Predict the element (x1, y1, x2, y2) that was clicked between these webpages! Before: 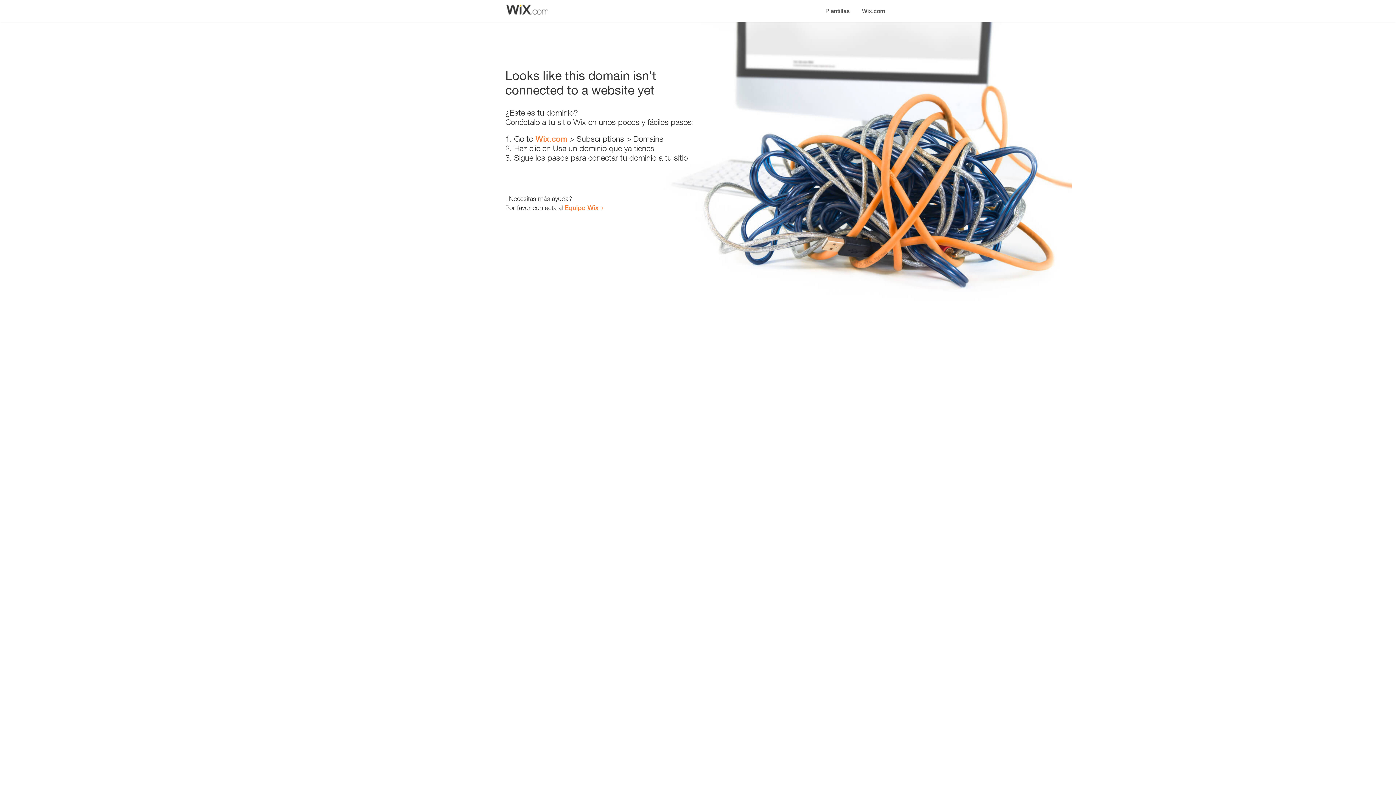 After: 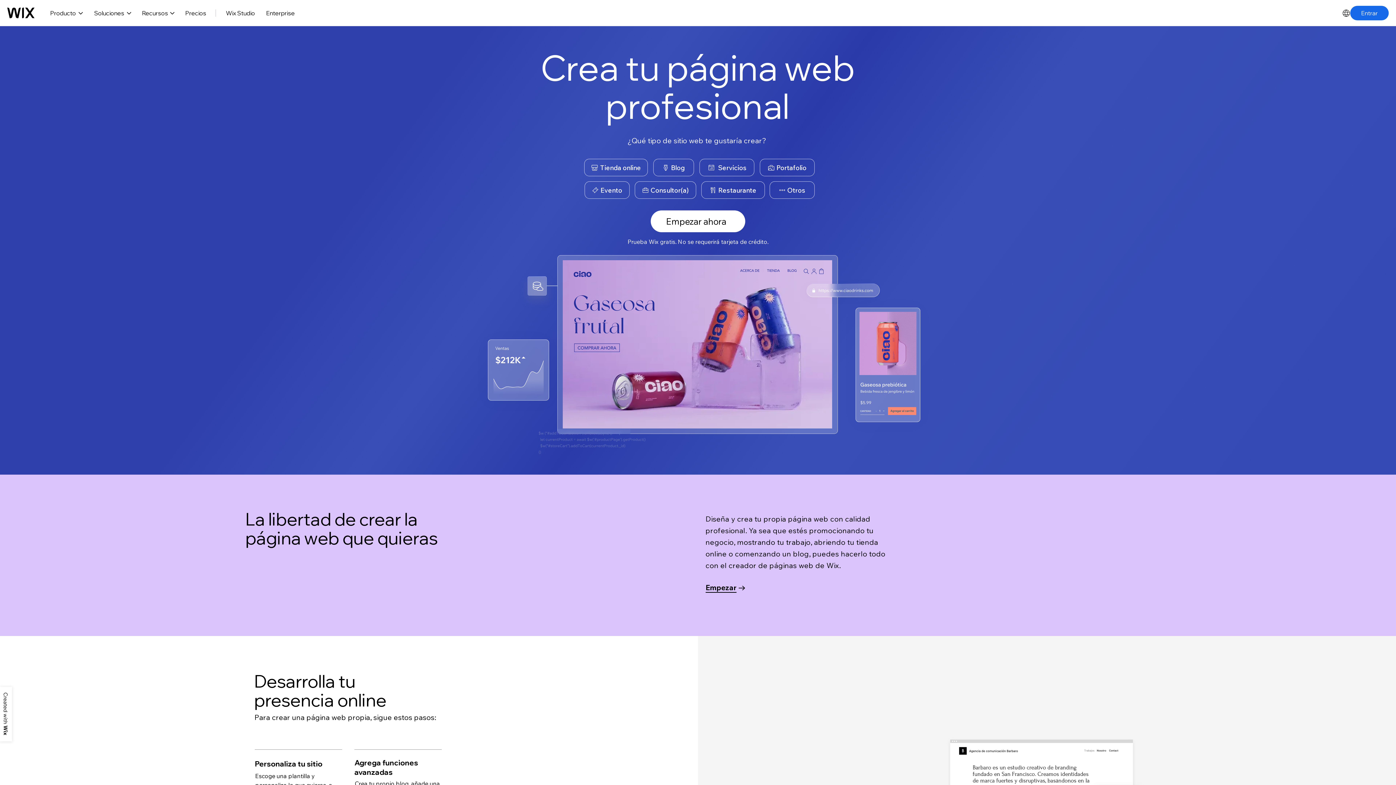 Action: bbox: (535, 134, 567, 143) label: Wix.com